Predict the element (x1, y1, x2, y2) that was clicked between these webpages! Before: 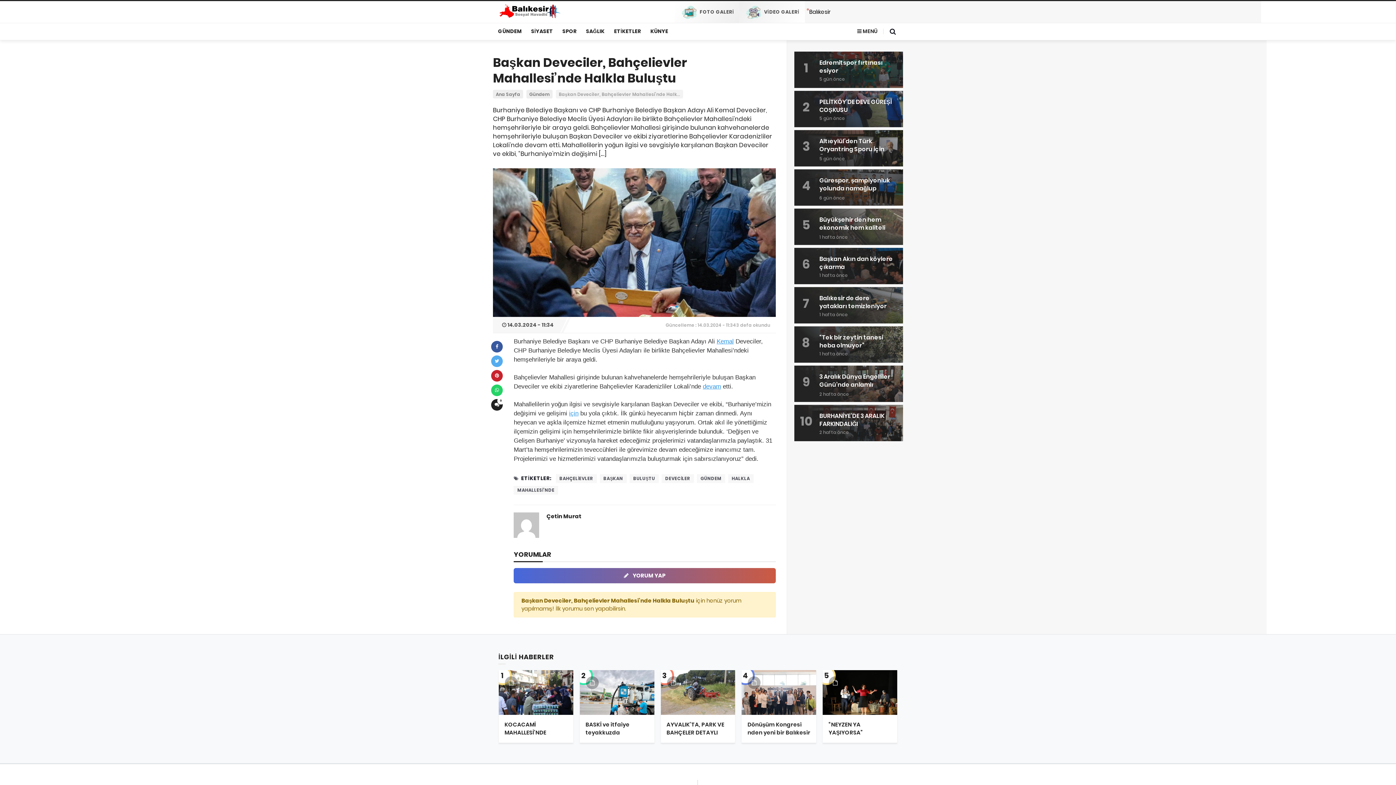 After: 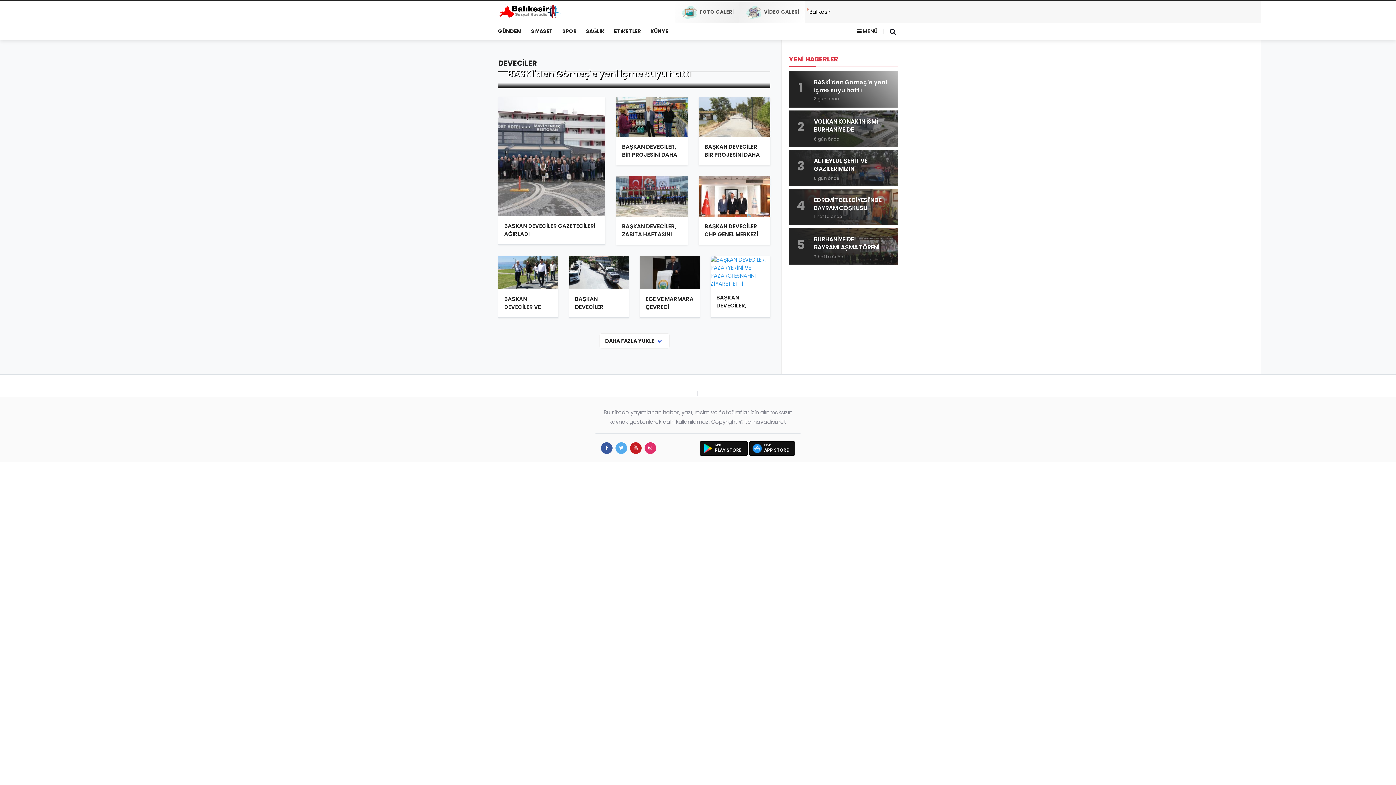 Action: bbox: (661, 474, 694, 483) label: DEVECİLER